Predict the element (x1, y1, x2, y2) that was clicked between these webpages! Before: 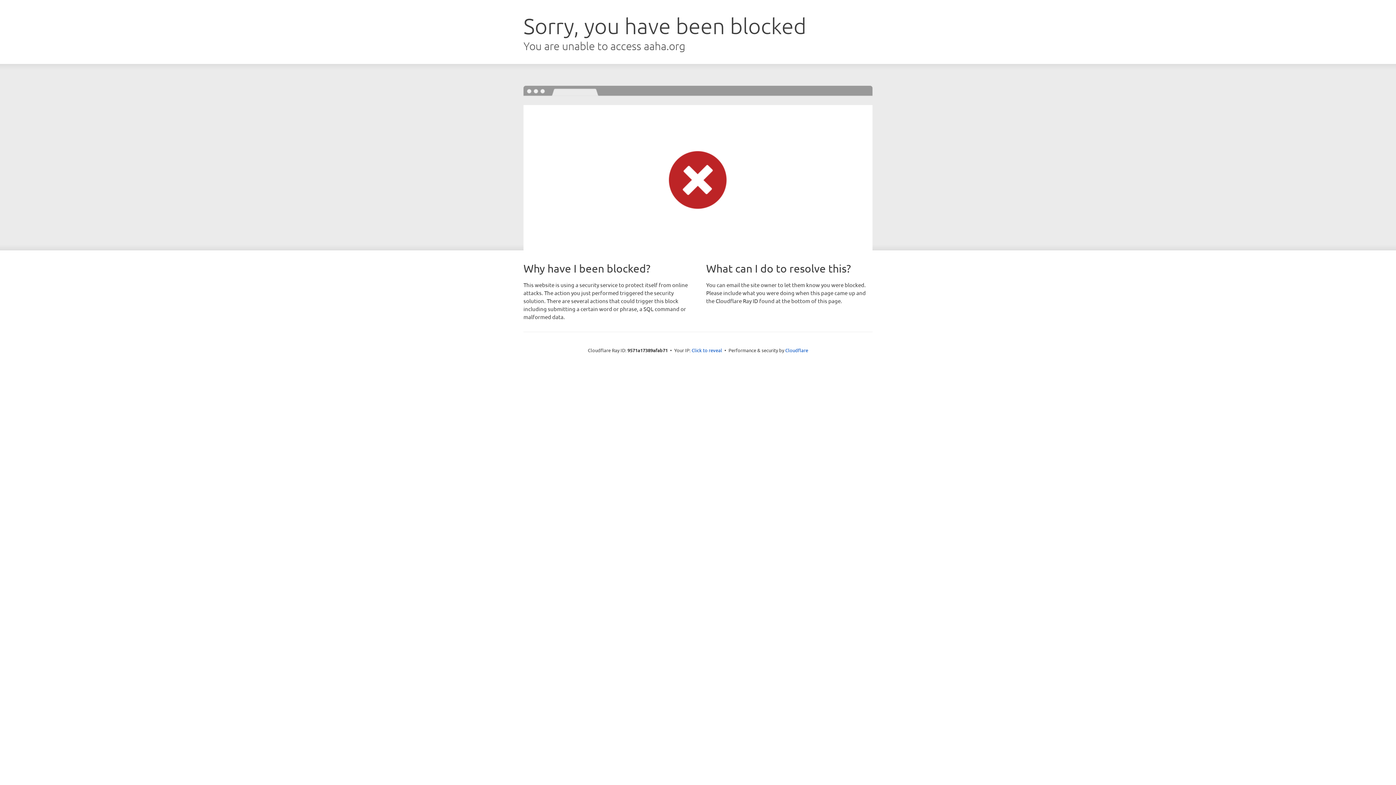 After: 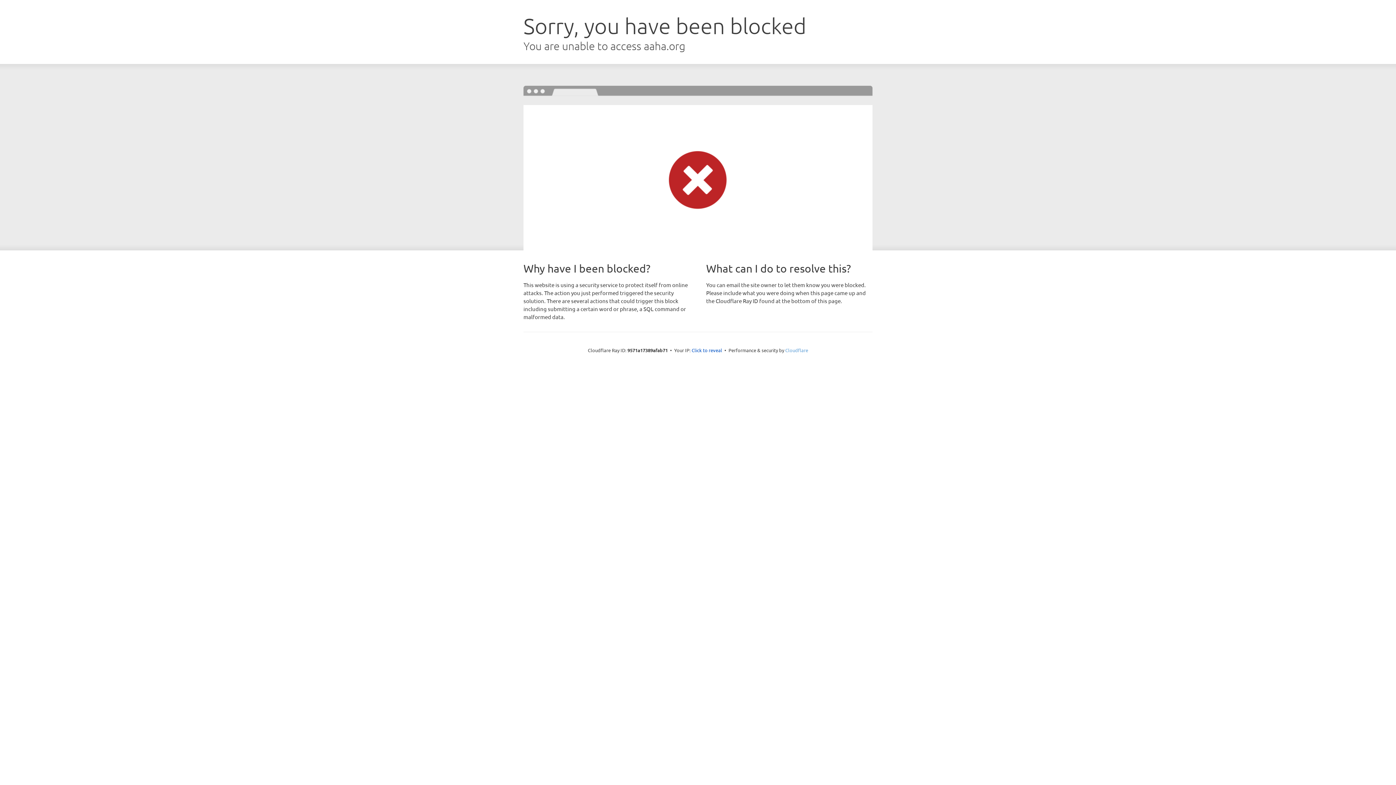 Action: bbox: (785, 347, 808, 353) label: Cloudflare